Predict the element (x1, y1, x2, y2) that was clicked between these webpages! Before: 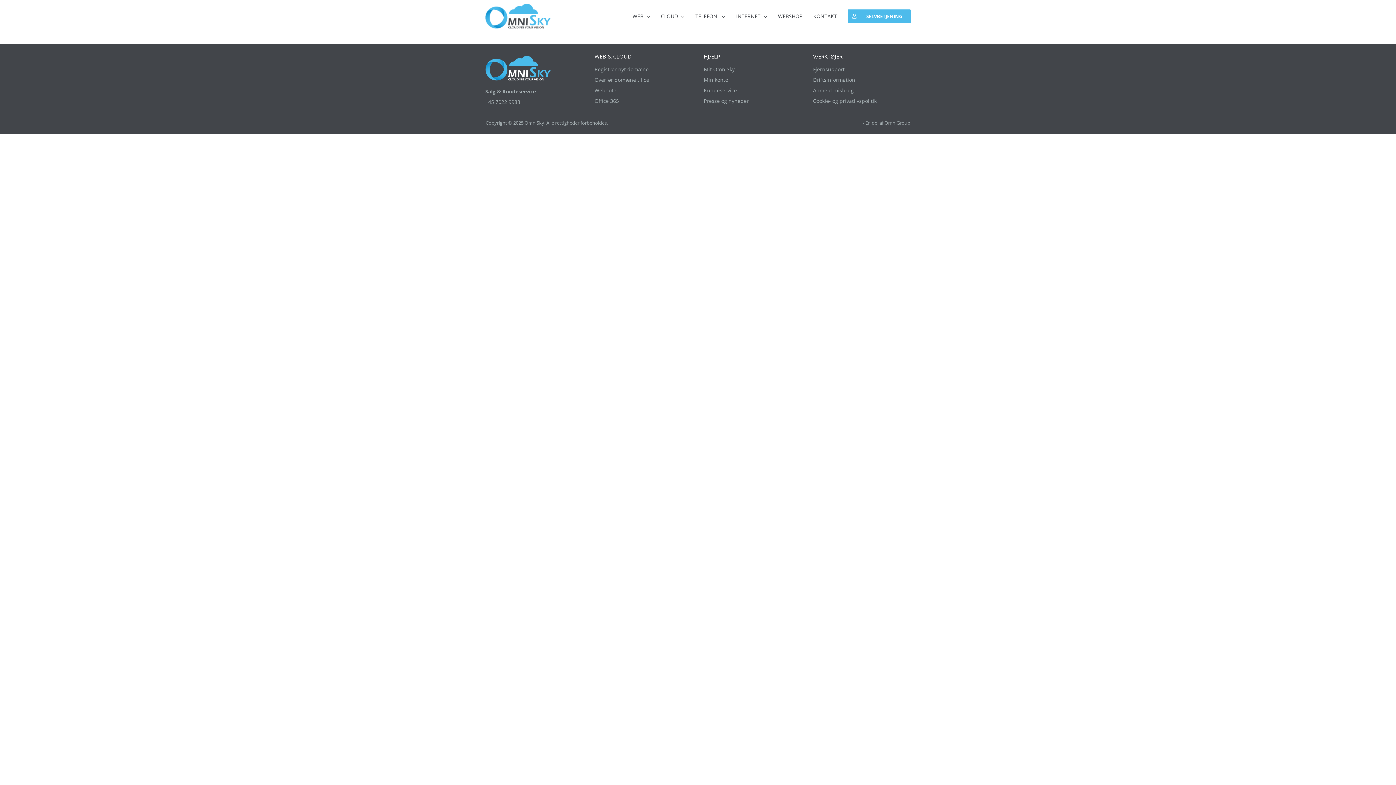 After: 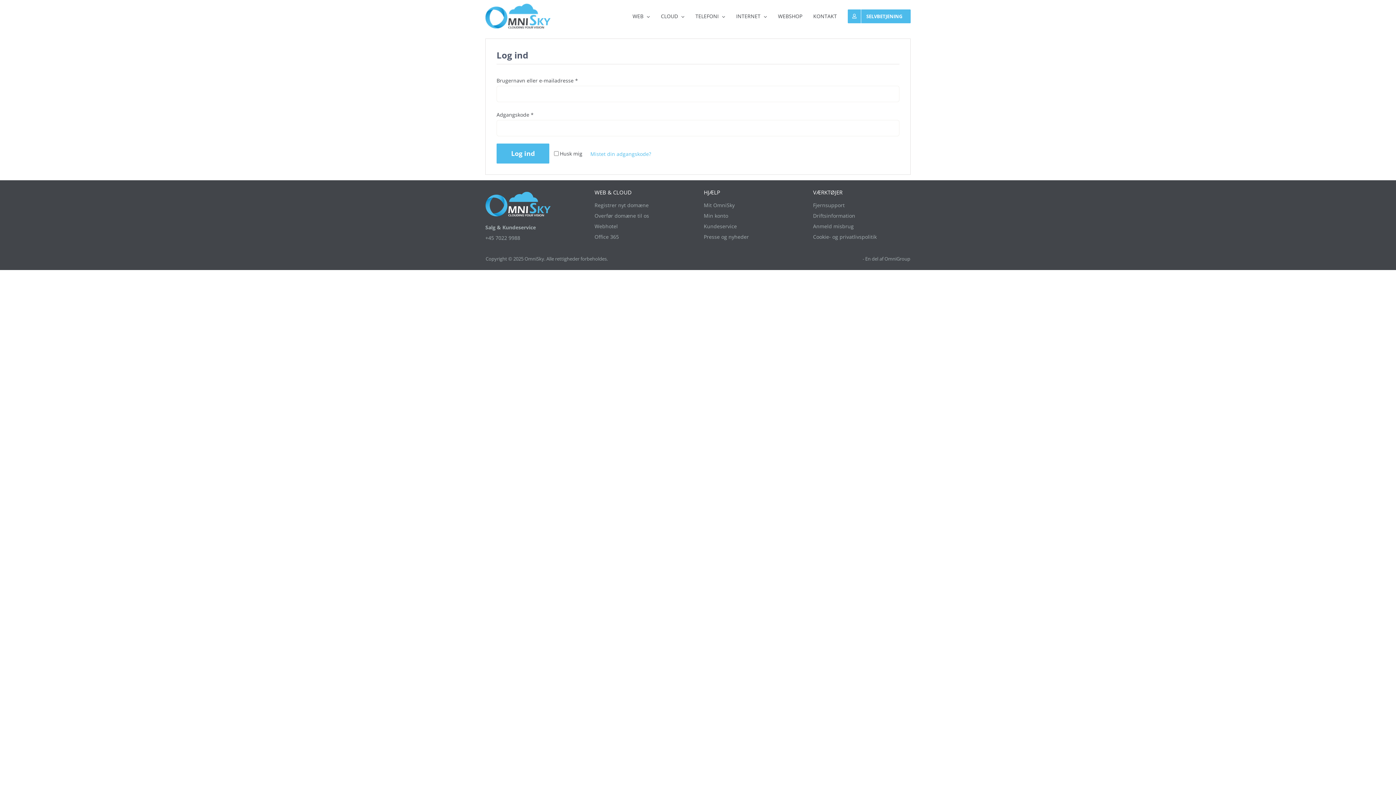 Action: bbox: (704, 76, 728, 83) label: Min konto